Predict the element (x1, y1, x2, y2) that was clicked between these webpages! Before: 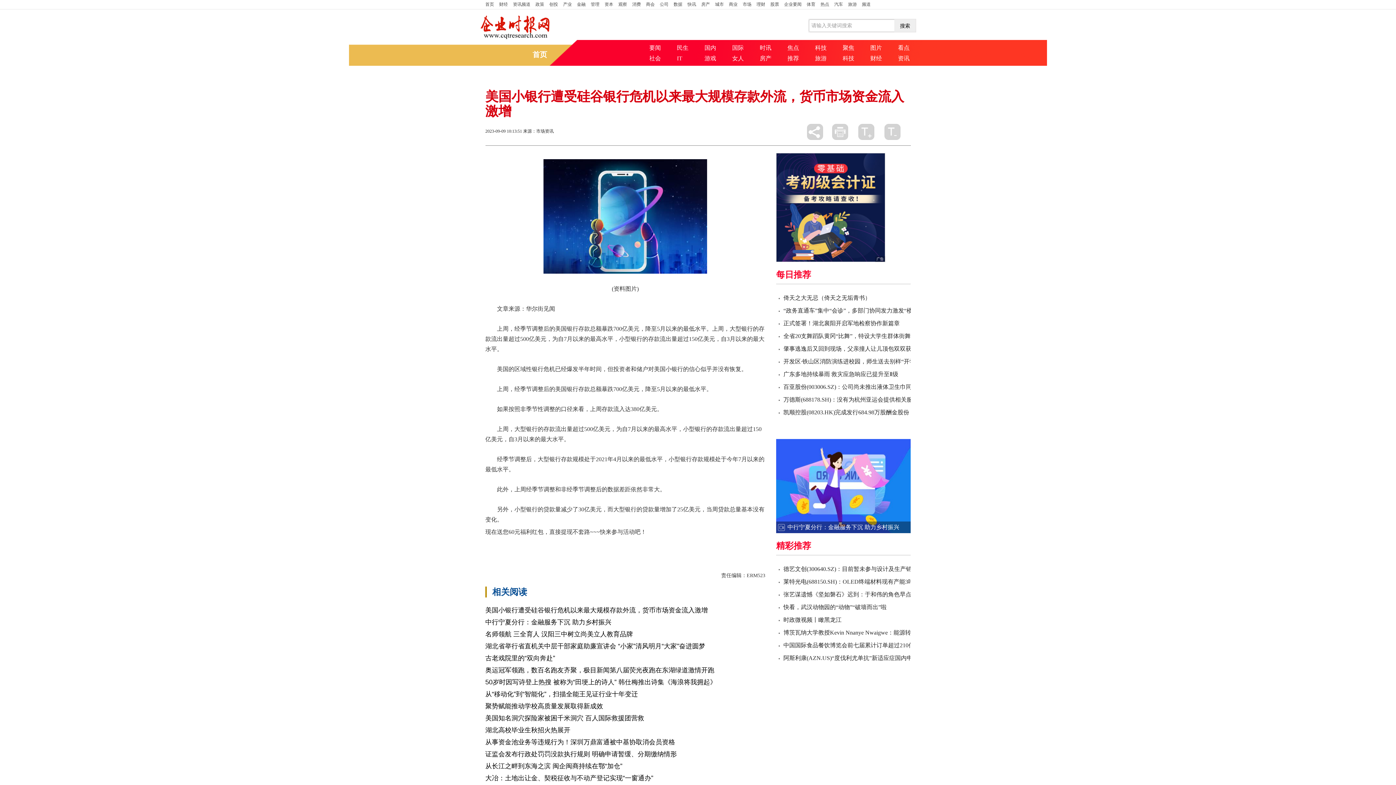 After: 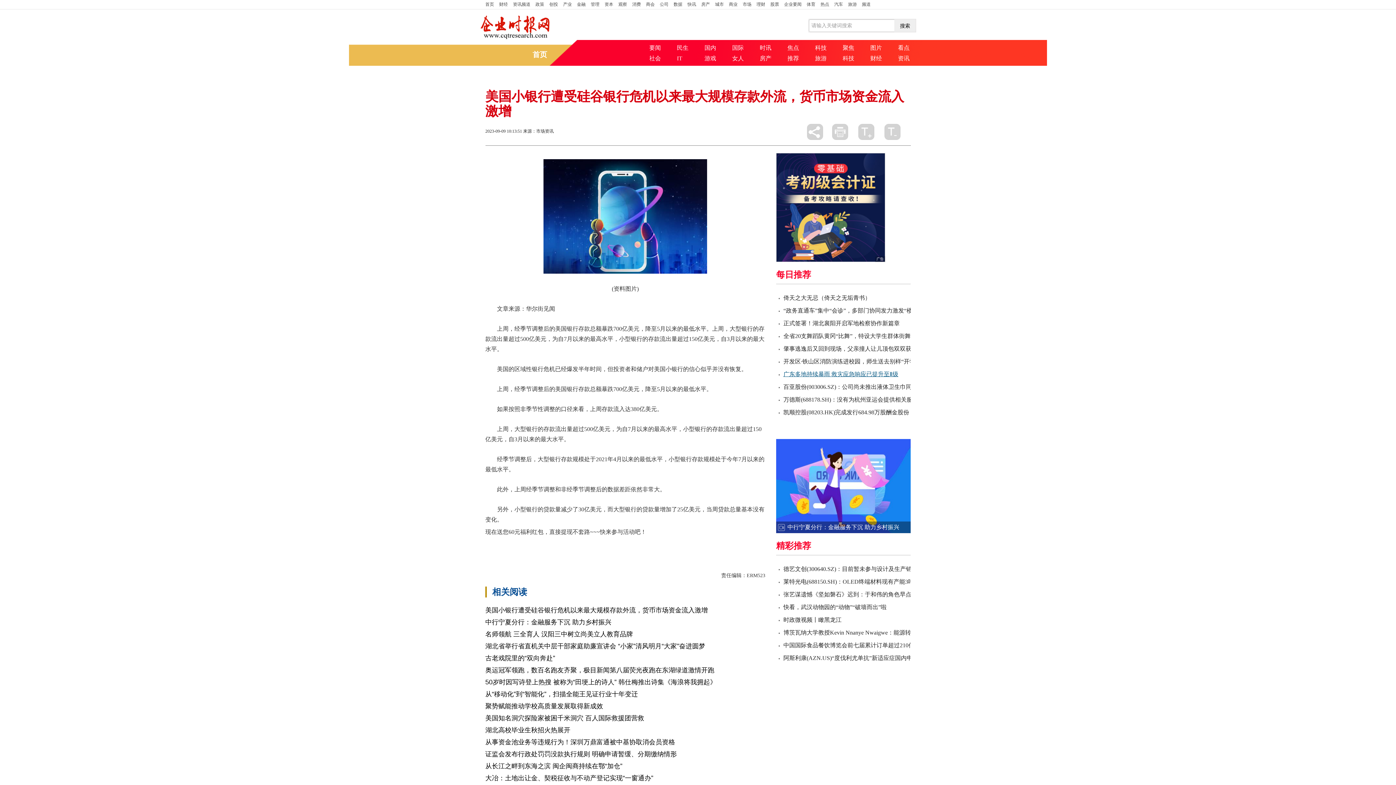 Action: bbox: (783, 371, 898, 377) label: 广东多地持续暴雨 救灾应急响应已提升至Ⅱ级